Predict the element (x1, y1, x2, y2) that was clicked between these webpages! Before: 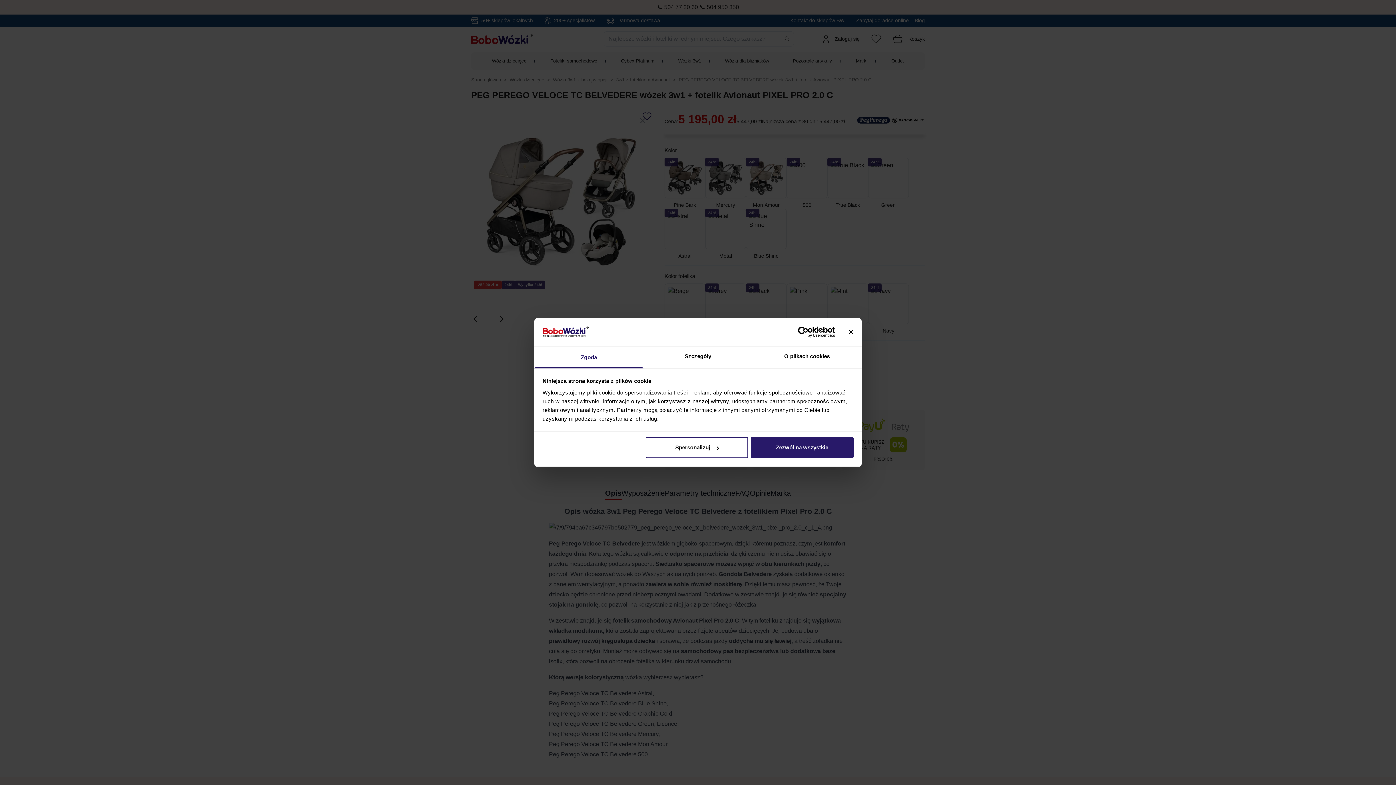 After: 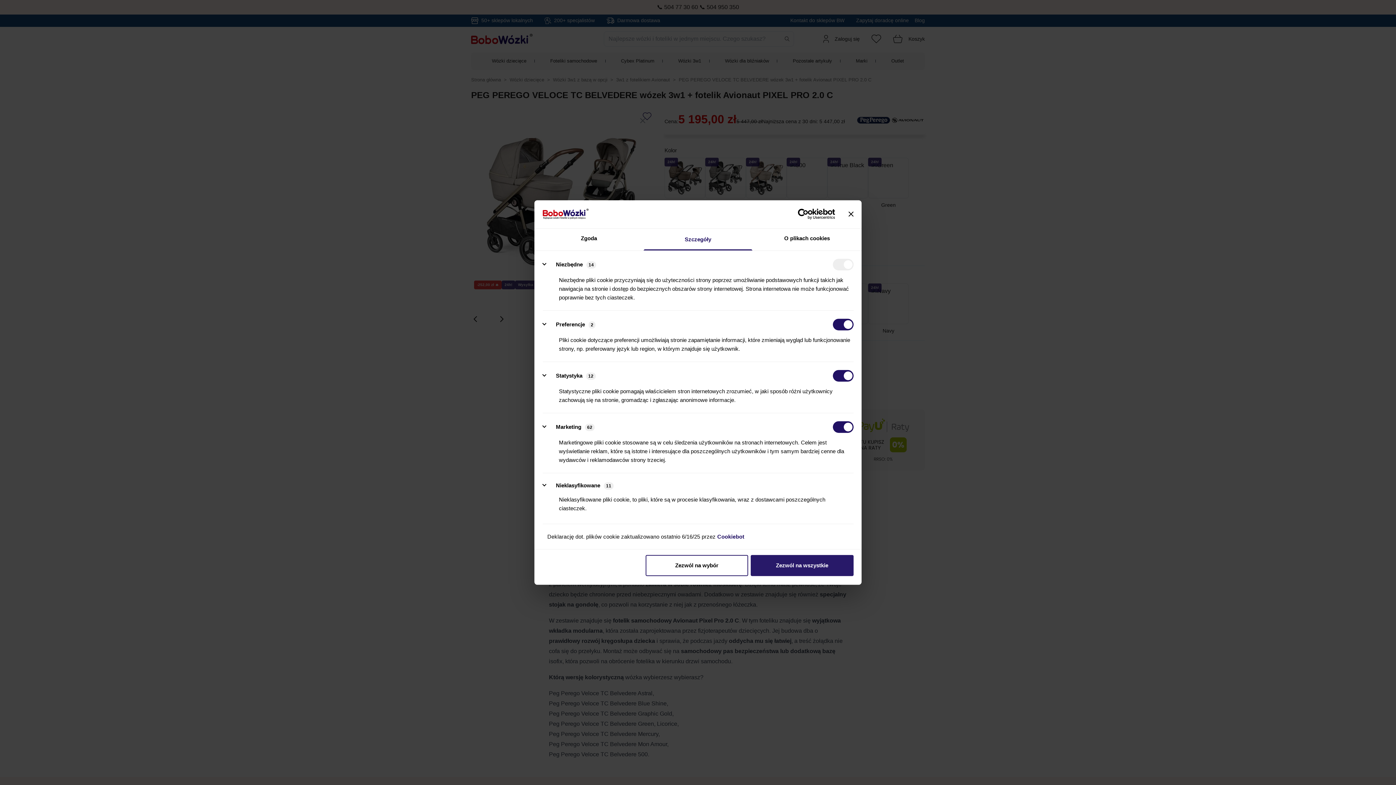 Action: label: Spersonalizuj bbox: (645, 437, 748, 458)